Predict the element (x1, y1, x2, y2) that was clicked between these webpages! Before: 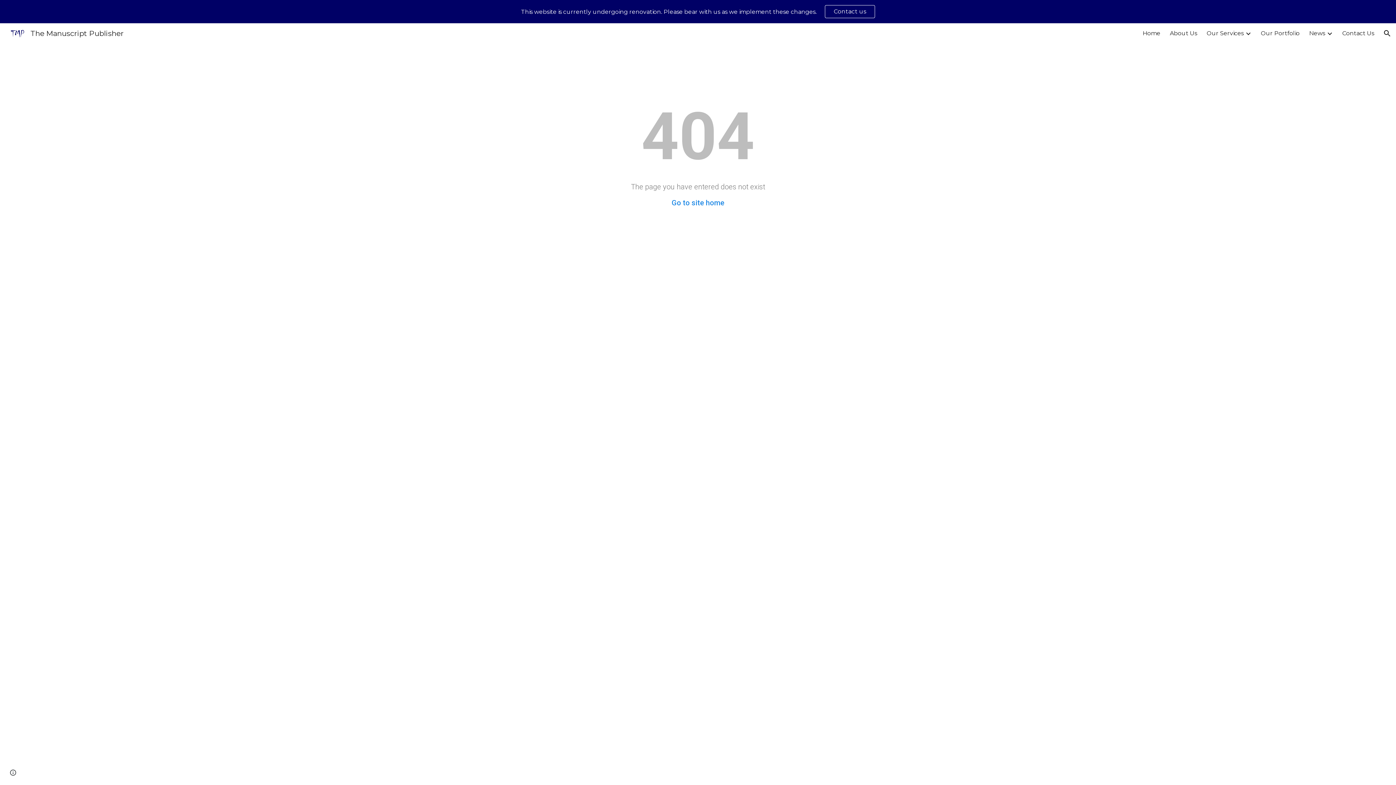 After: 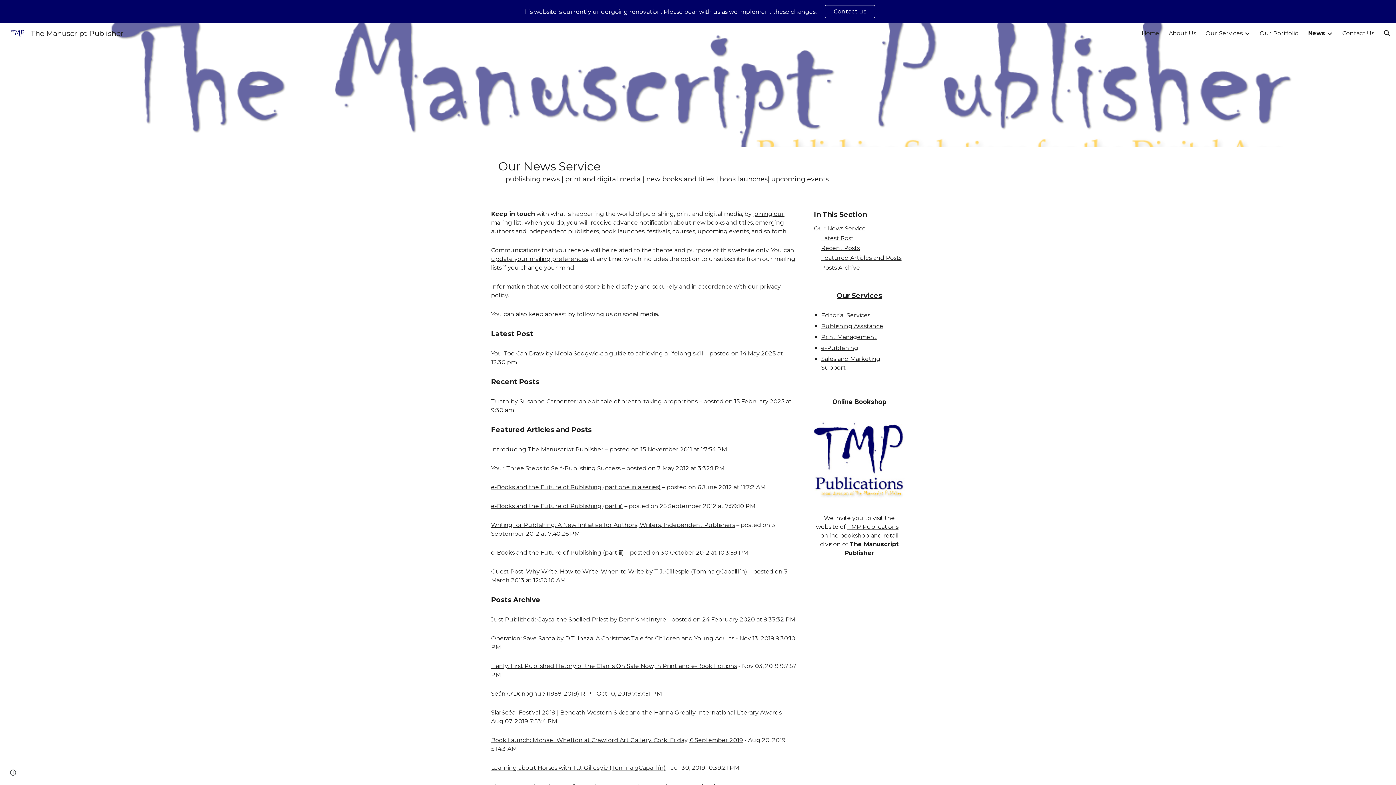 Action: label: News bbox: (1309, 29, 1325, 36)